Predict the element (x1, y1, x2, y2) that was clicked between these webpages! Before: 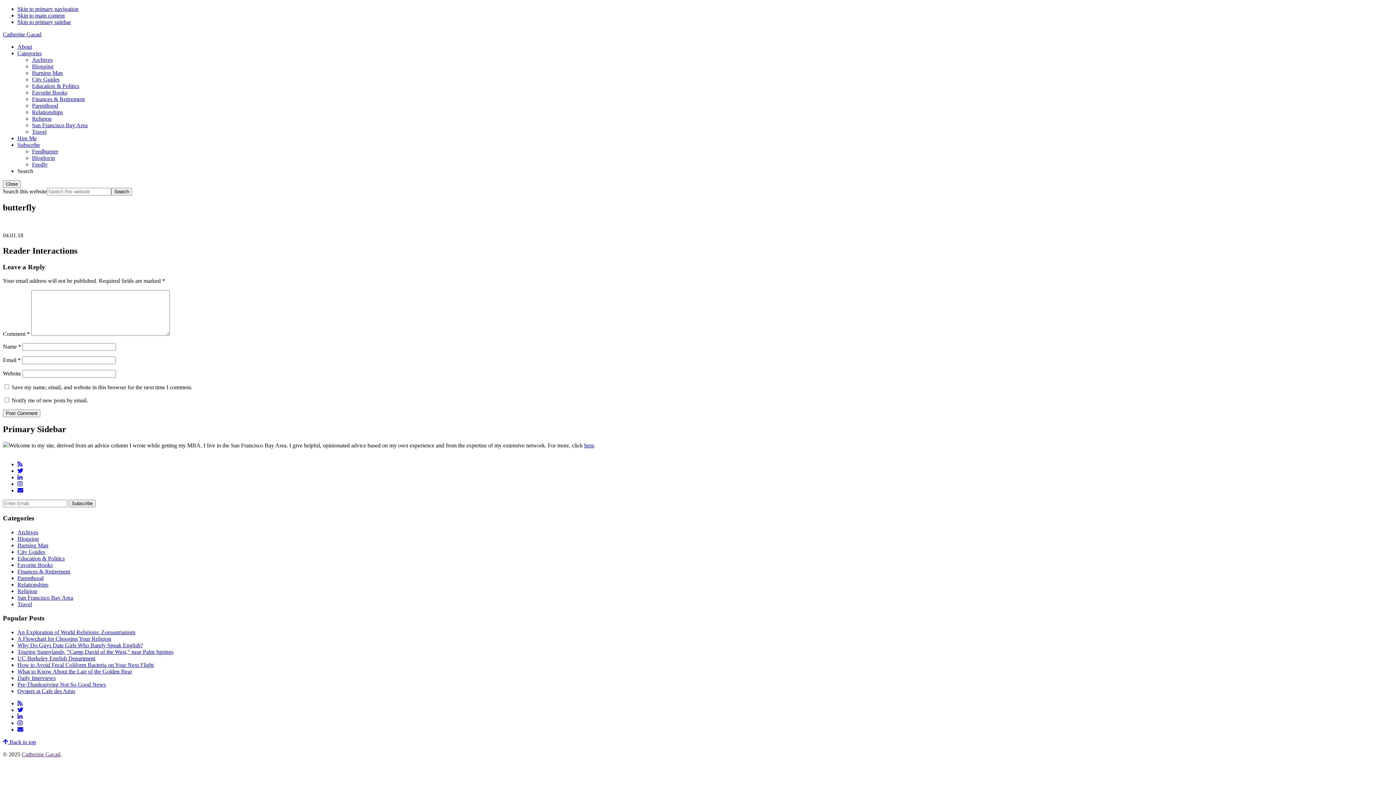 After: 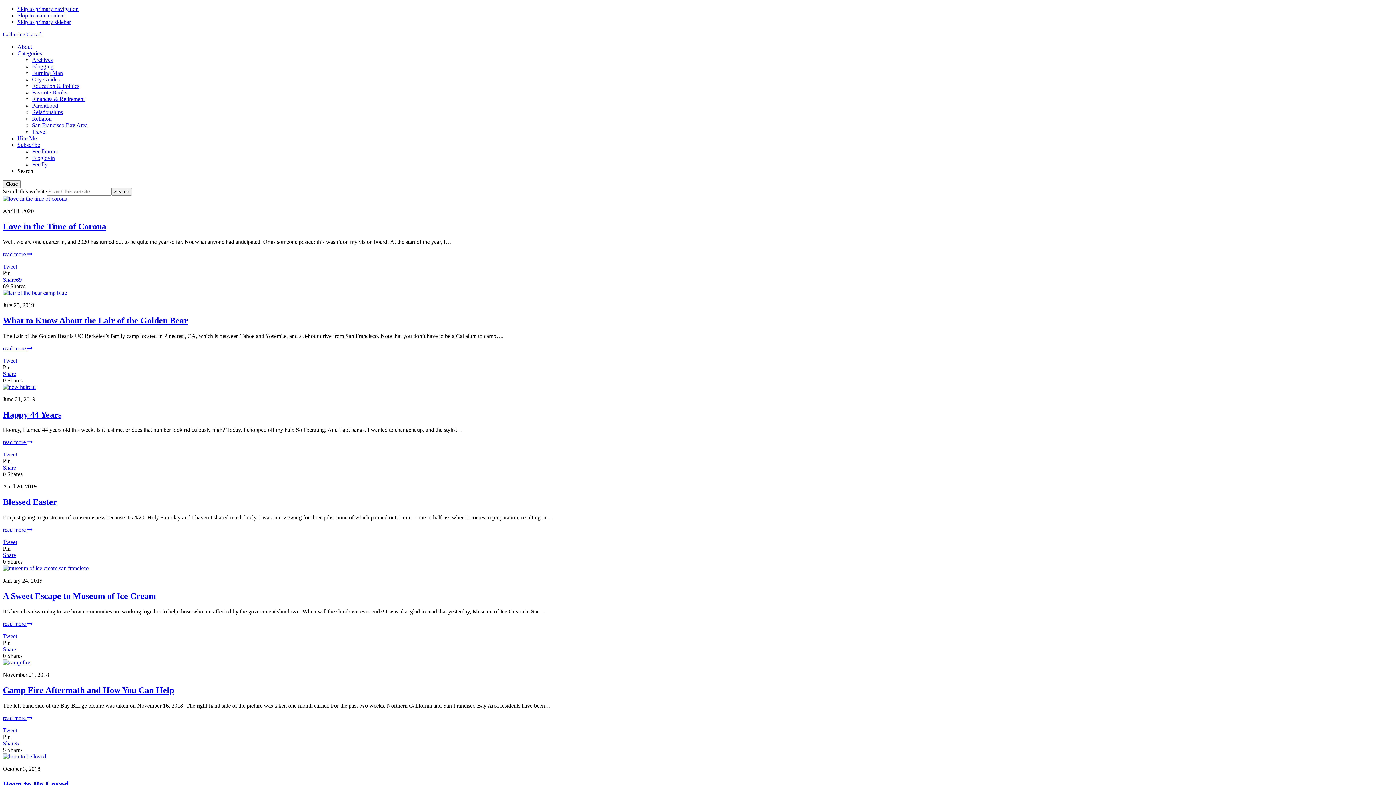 Action: label: San Francisco Bay Area bbox: (32, 122, 87, 128)